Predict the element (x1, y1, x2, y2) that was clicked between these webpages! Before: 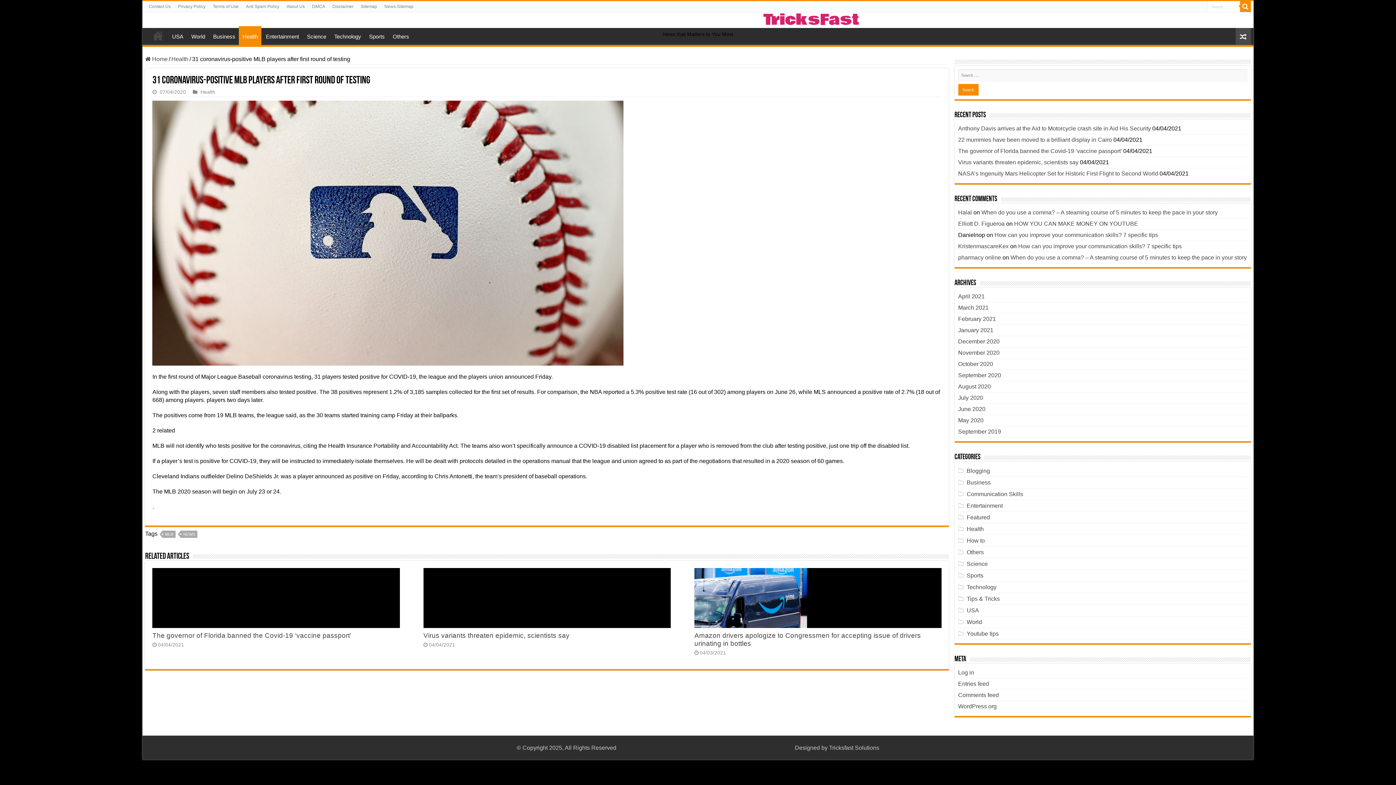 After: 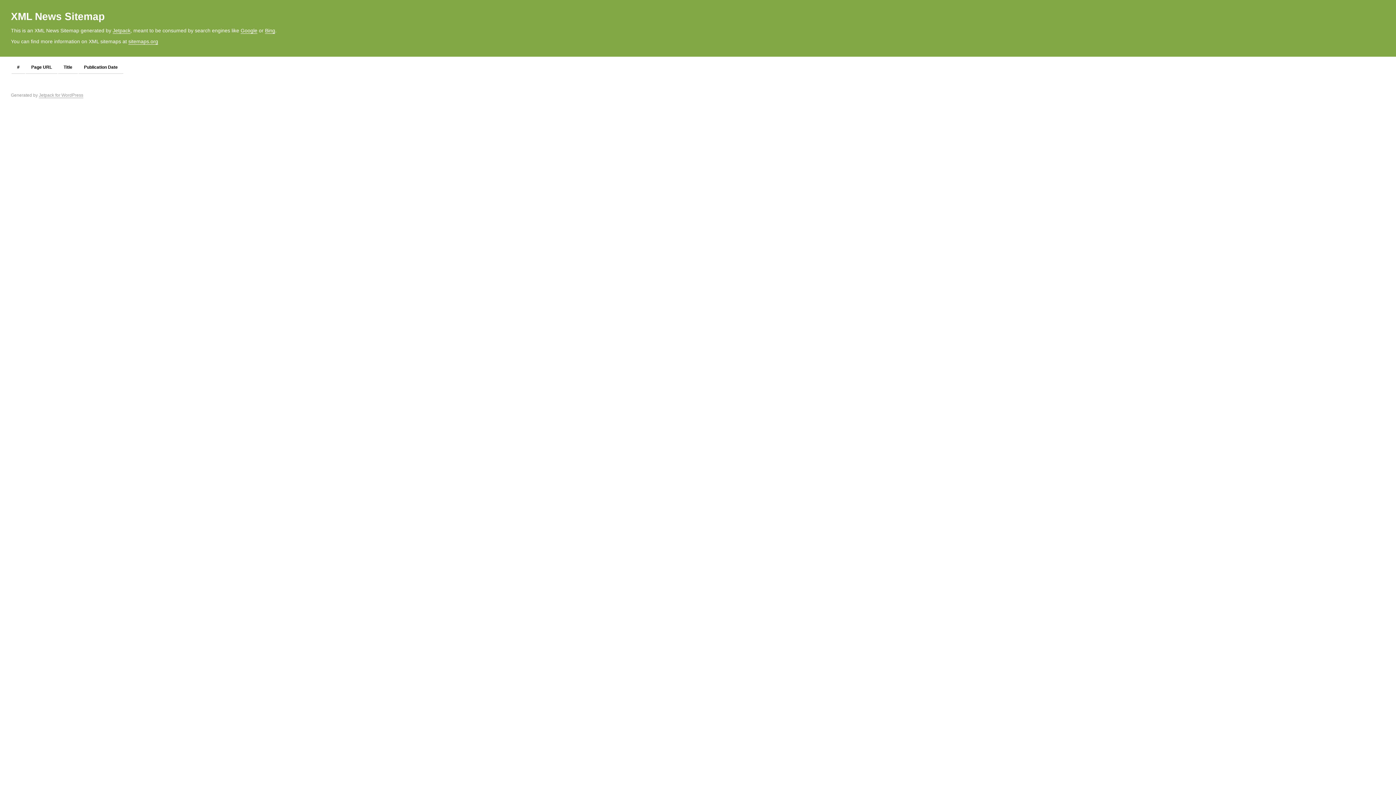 Action: bbox: (380, 1, 417, 12) label: News-Sitemap